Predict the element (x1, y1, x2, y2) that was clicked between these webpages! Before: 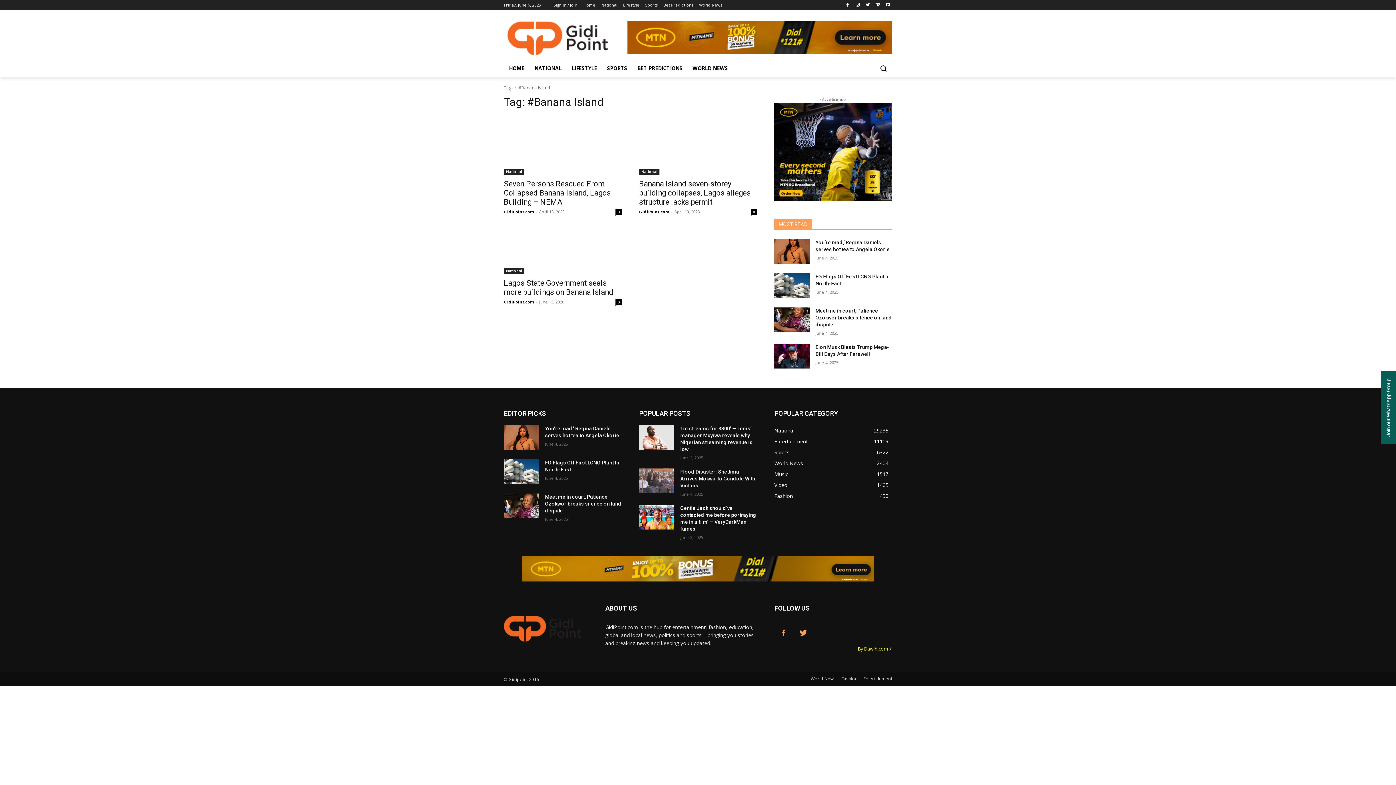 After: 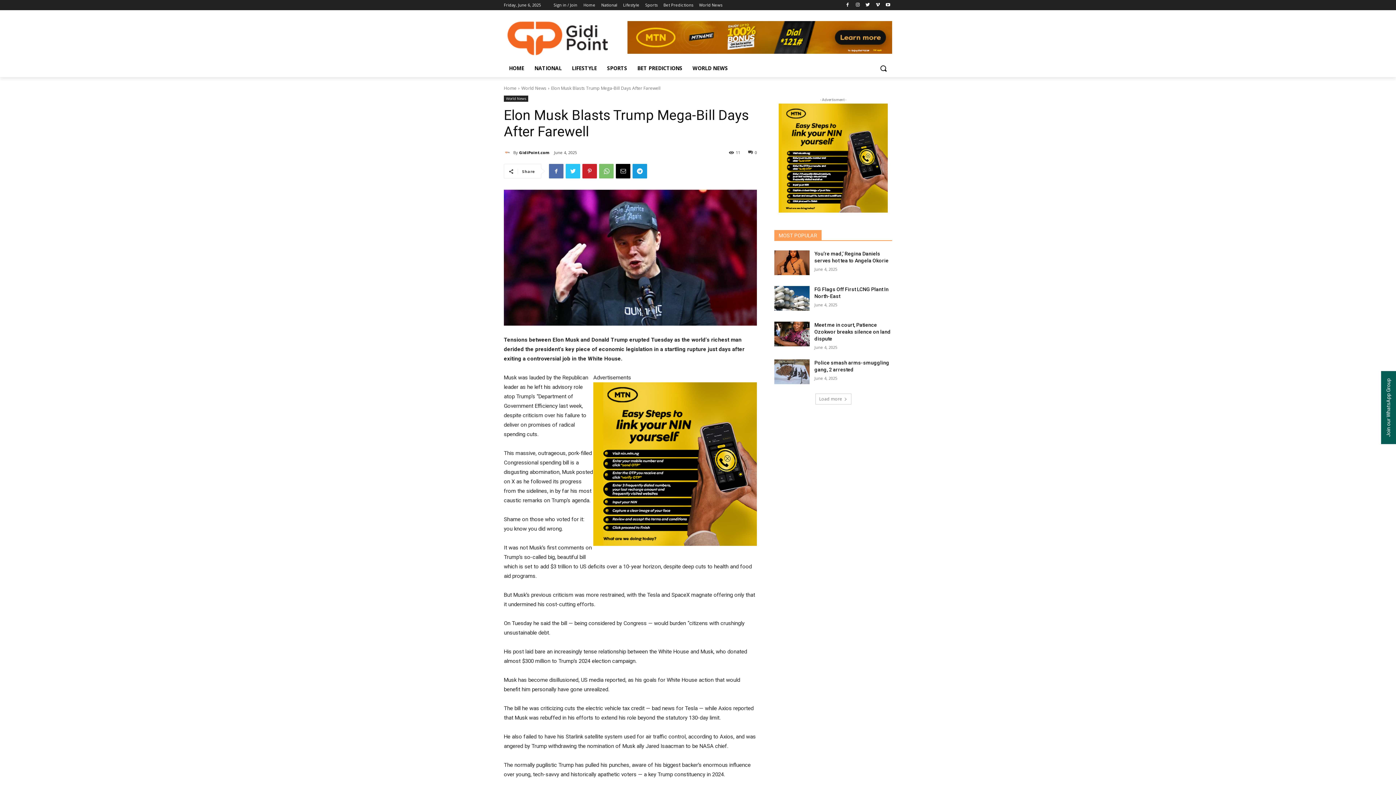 Action: bbox: (774, 344, 809, 368)